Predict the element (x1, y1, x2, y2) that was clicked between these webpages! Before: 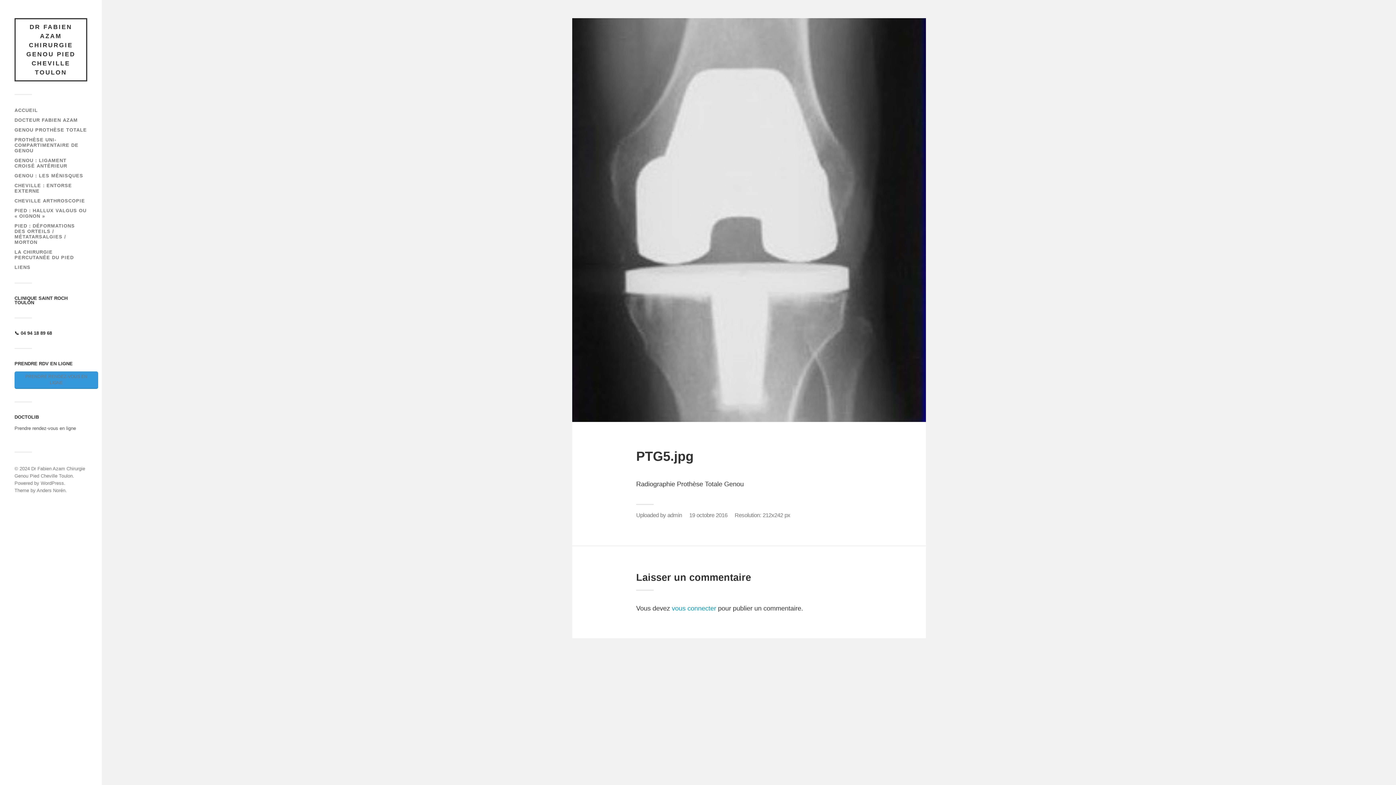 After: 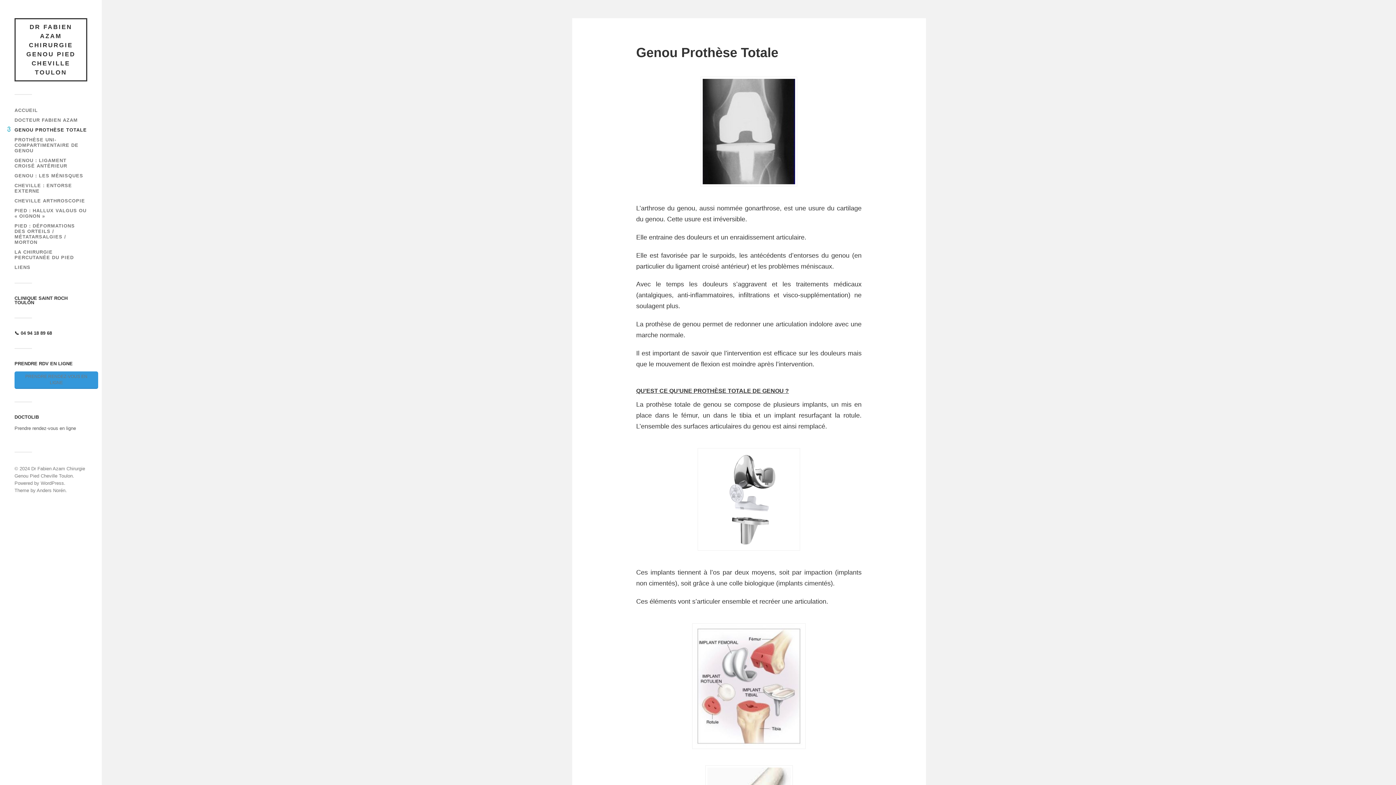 Action: label: GENOU PROTHÈSE TOTALE bbox: (14, 127, 86, 132)